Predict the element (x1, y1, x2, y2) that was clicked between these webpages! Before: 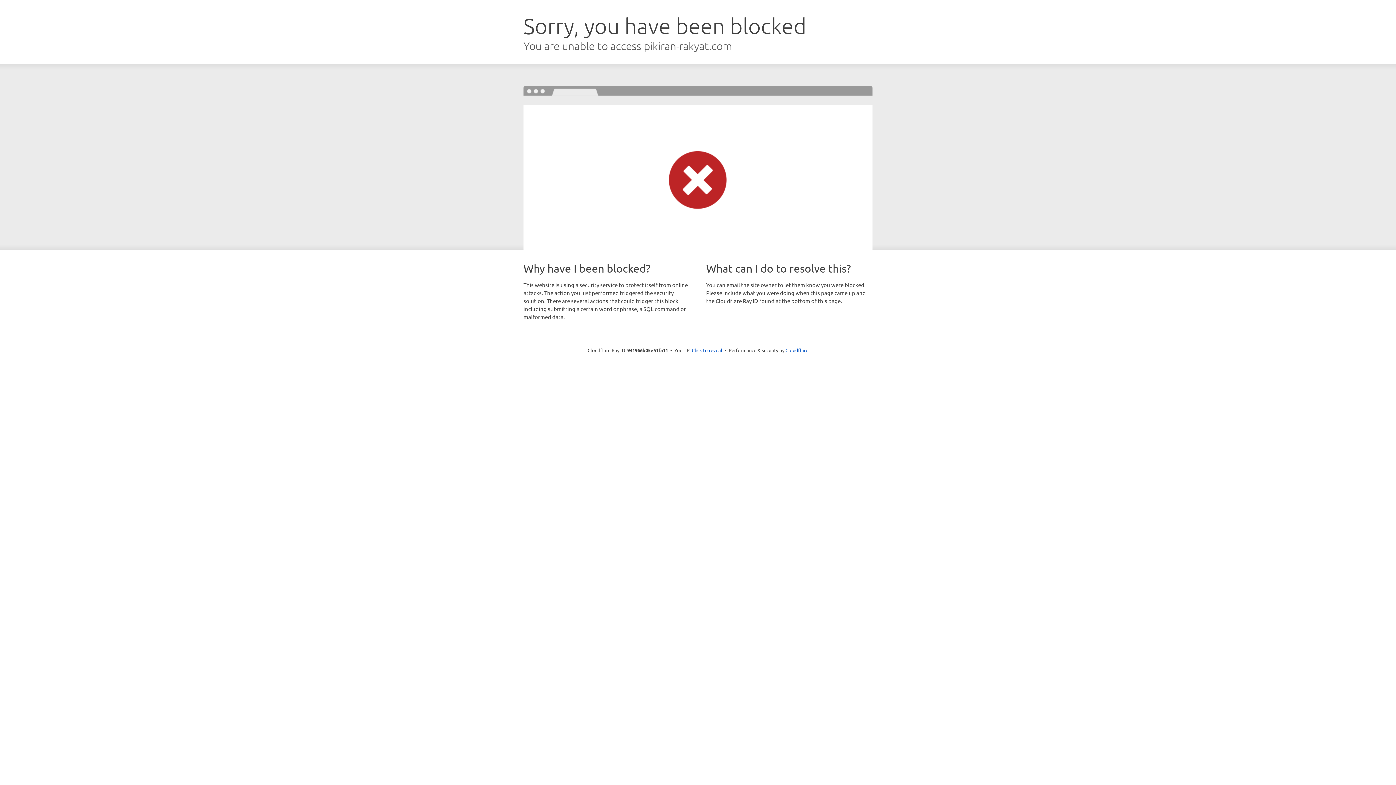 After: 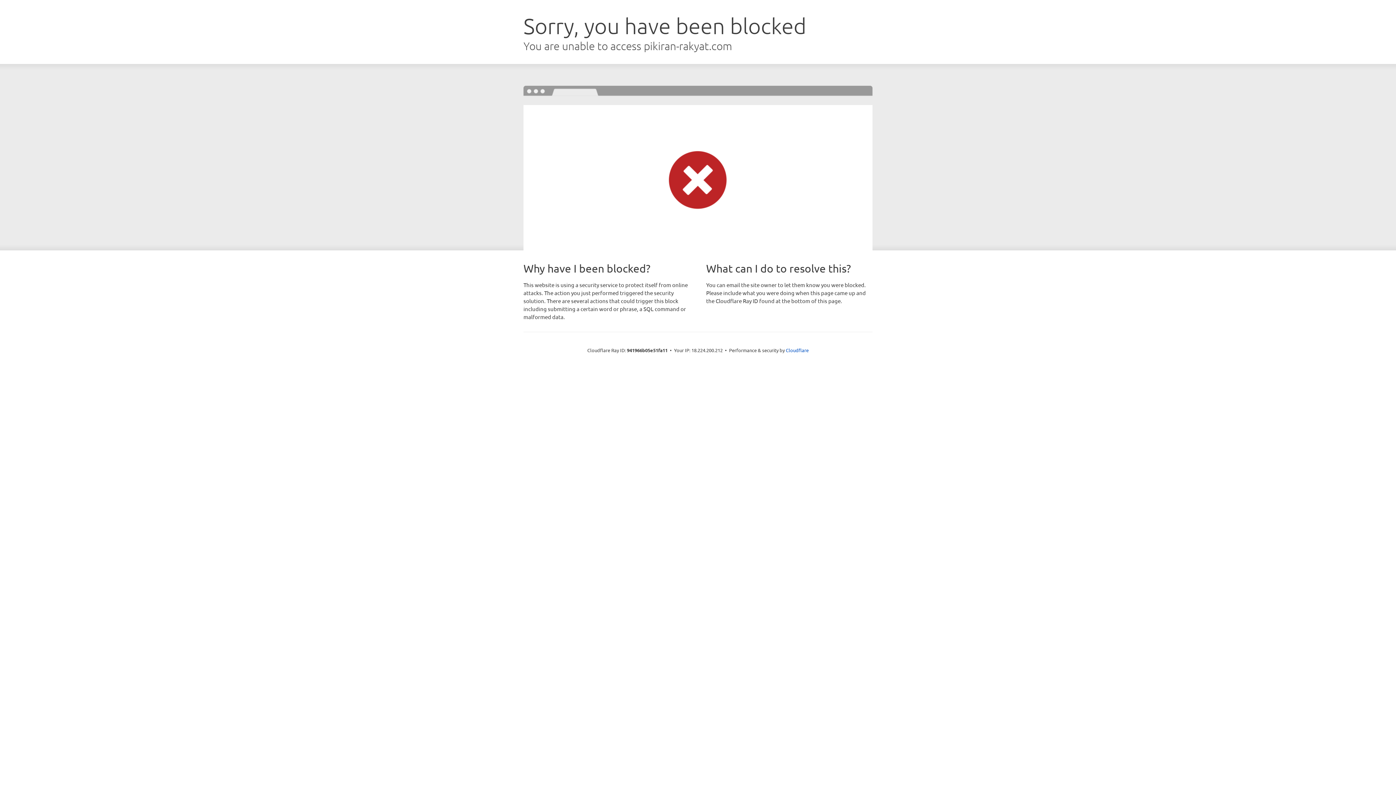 Action: label: Click to reveal bbox: (692, 346, 722, 353)